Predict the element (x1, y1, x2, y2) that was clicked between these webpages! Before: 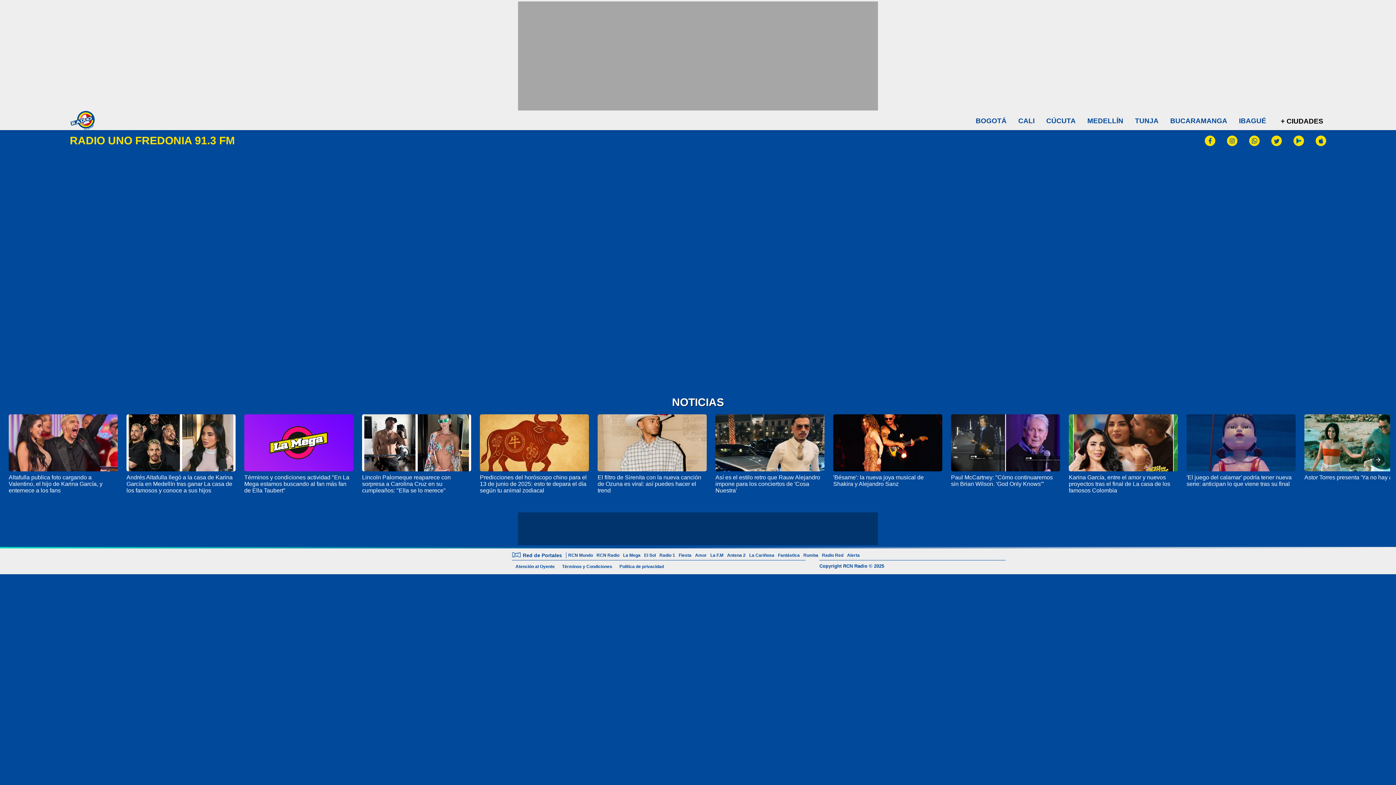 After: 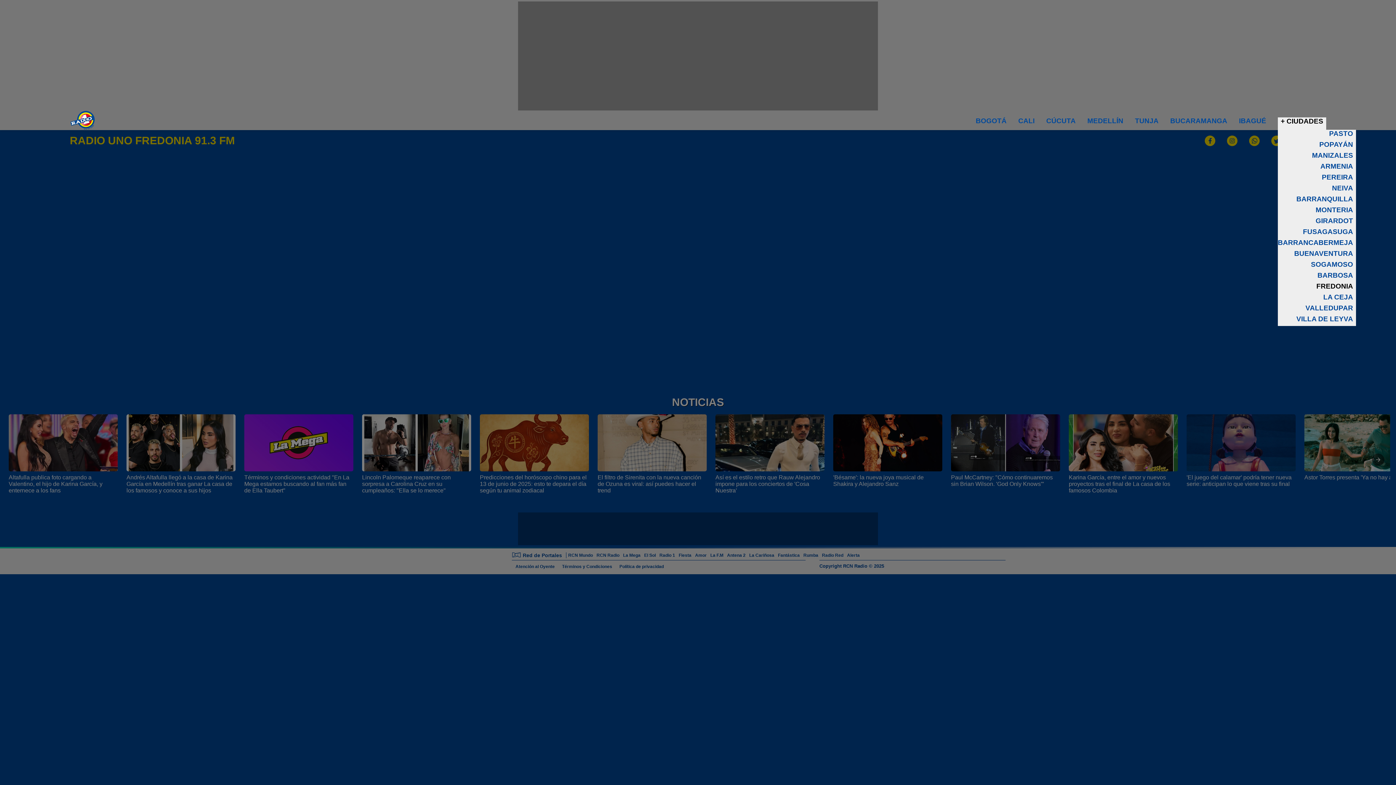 Action: label: + CIUDADES bbox: (1278, 117, 1326, 125)